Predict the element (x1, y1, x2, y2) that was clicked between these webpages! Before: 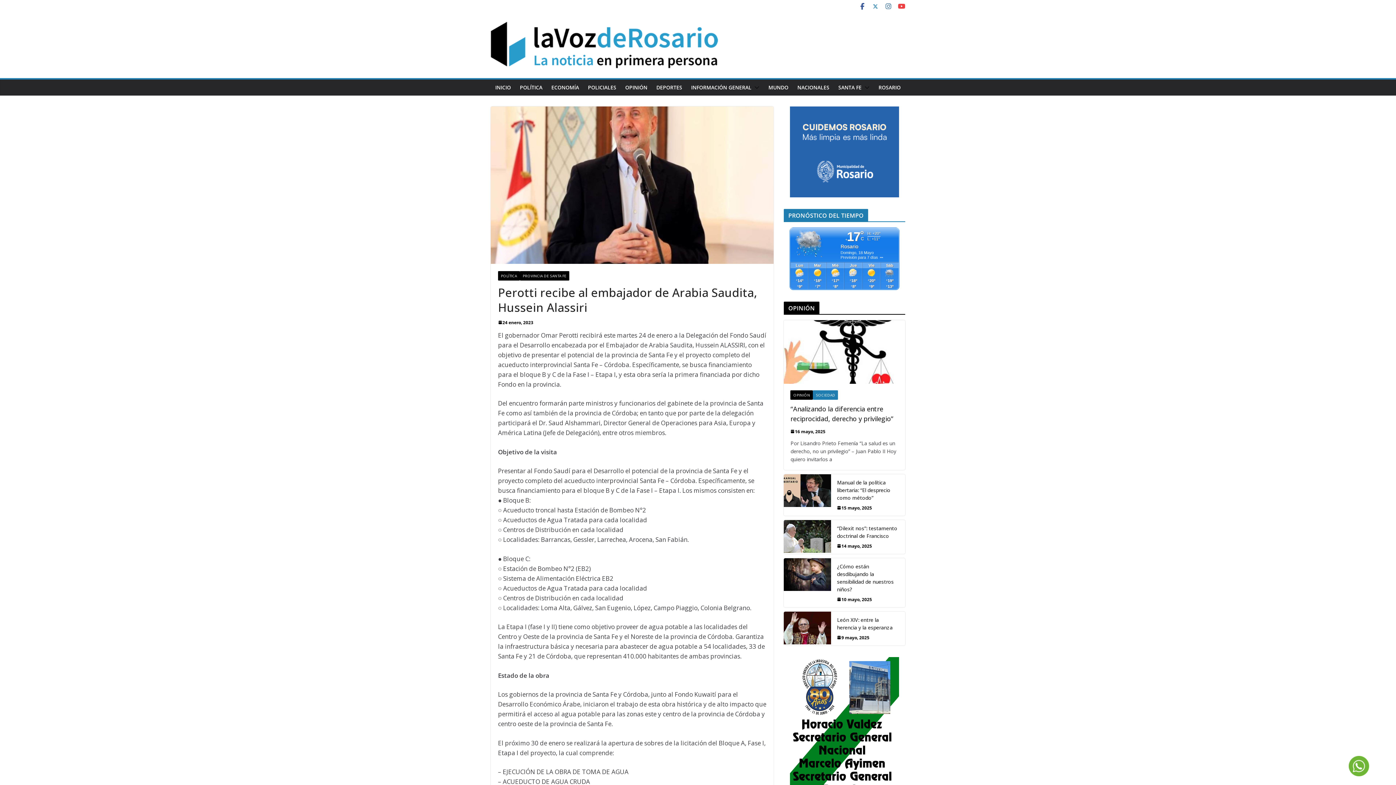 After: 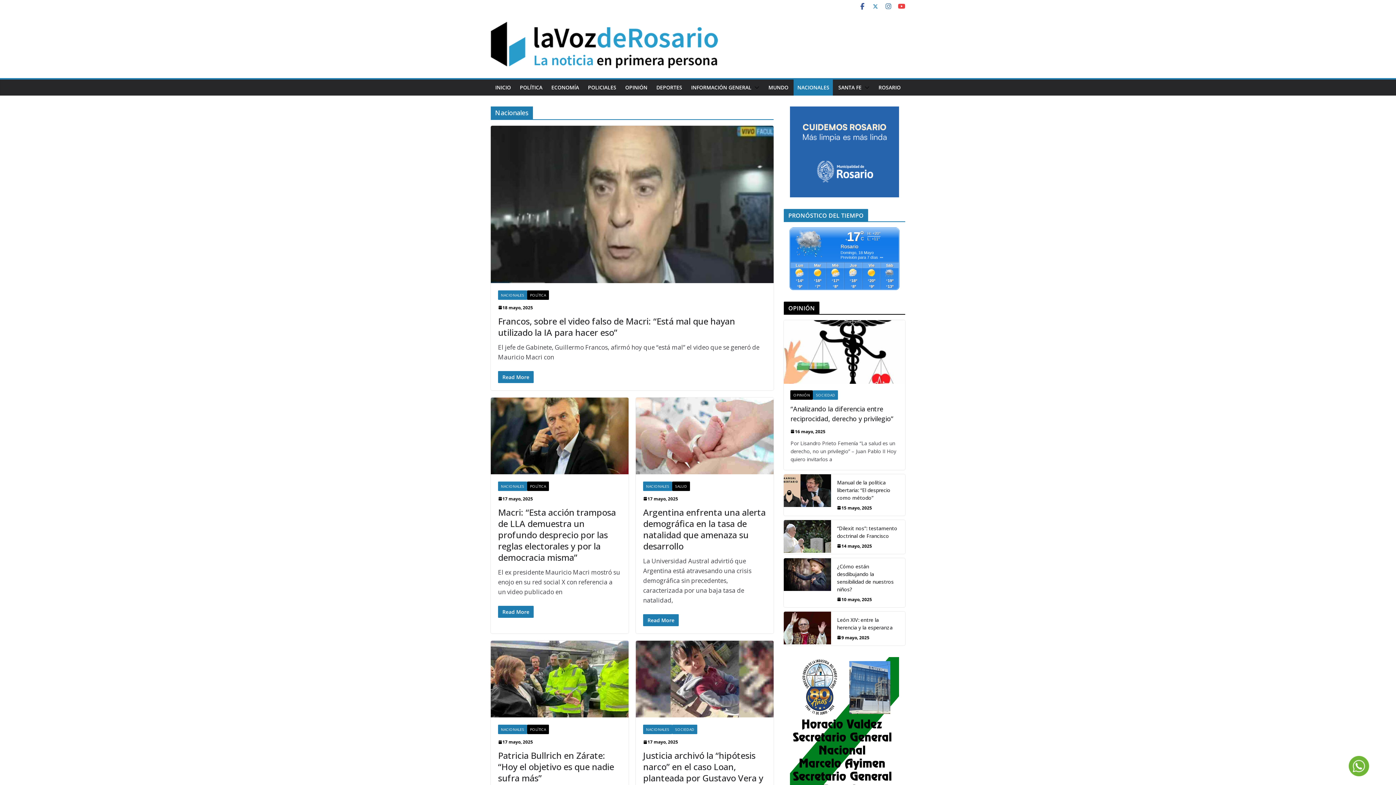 Action: label: NACIONALES bbox: (797, 82, 829, 92)